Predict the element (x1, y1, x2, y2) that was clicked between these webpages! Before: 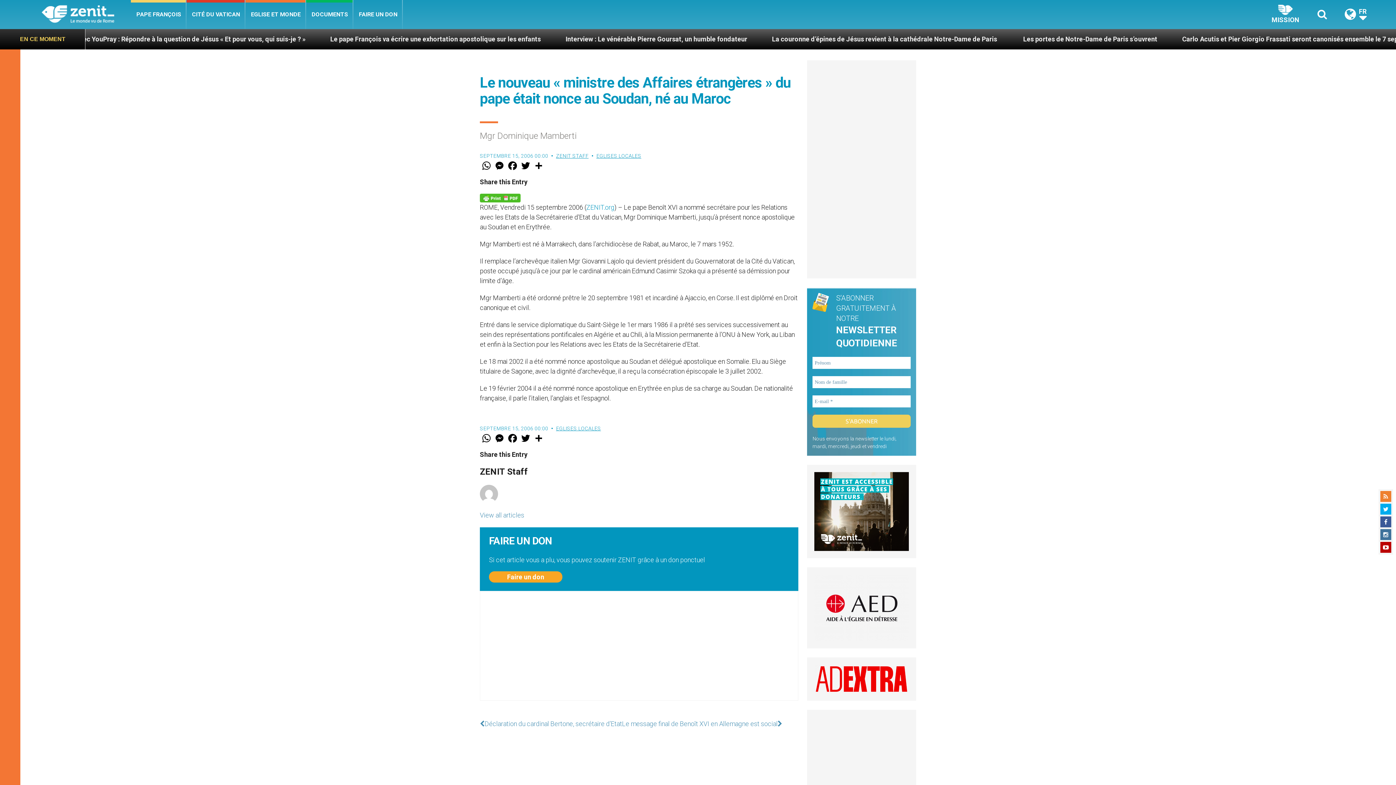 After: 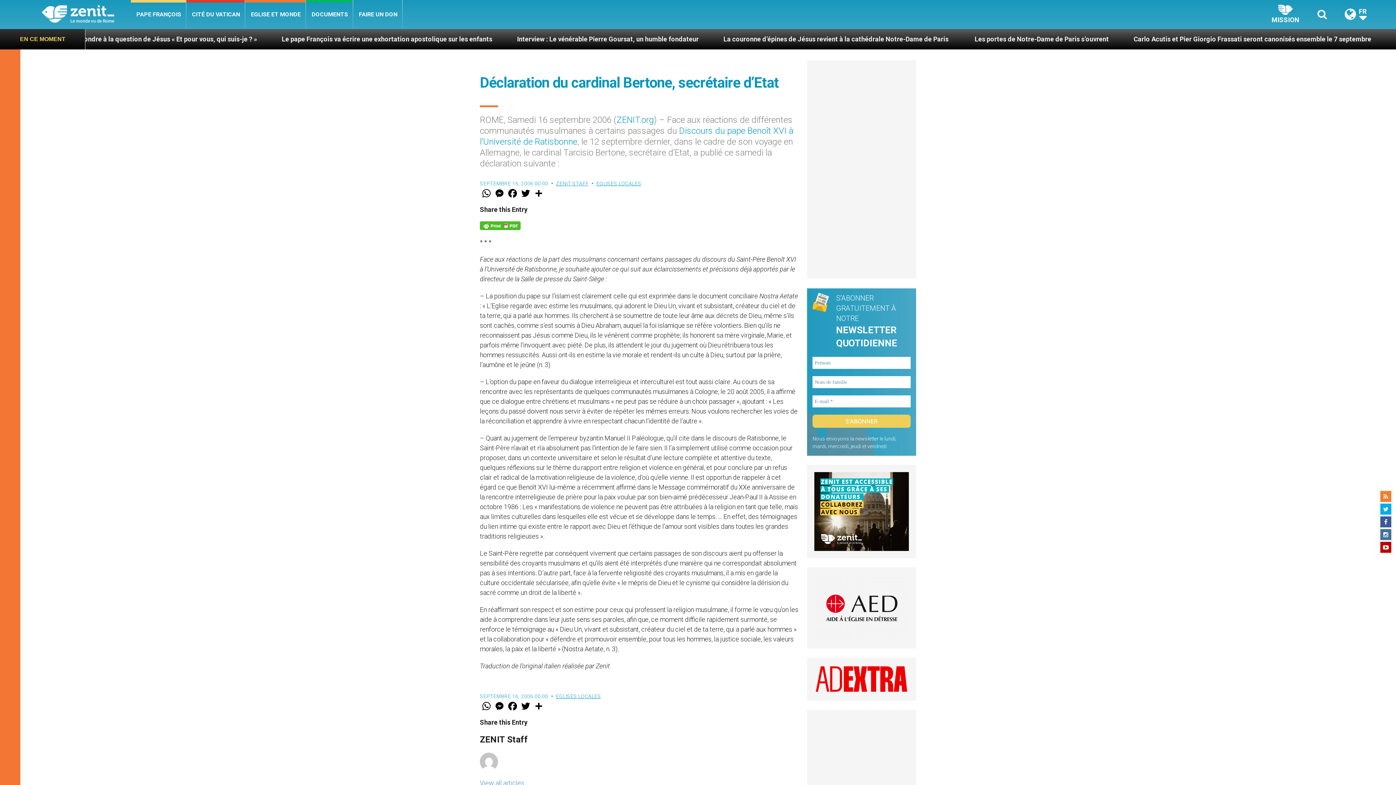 Action: label: Déclaration du cardinal Bertone, secrétaire d’Etat bbox: (480, 720, 622, 728)